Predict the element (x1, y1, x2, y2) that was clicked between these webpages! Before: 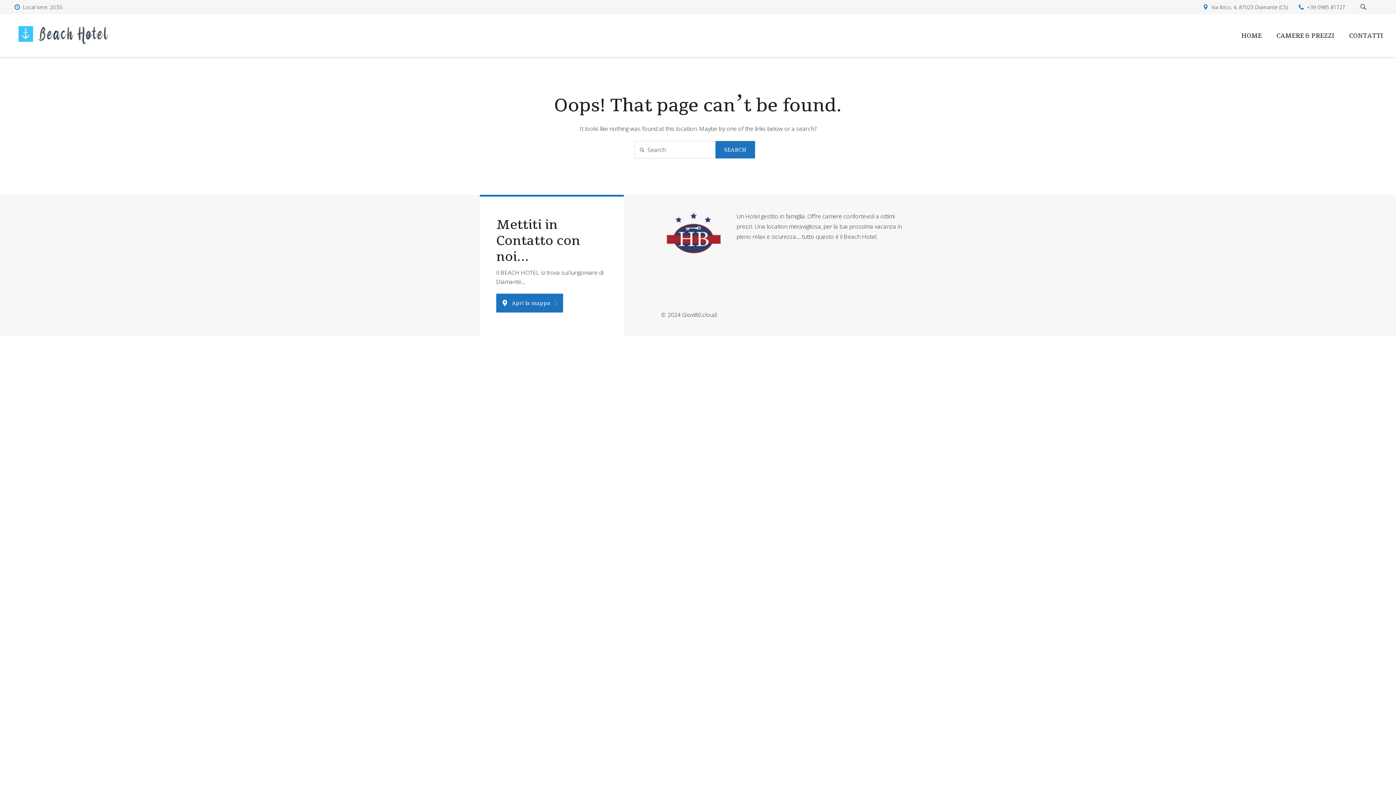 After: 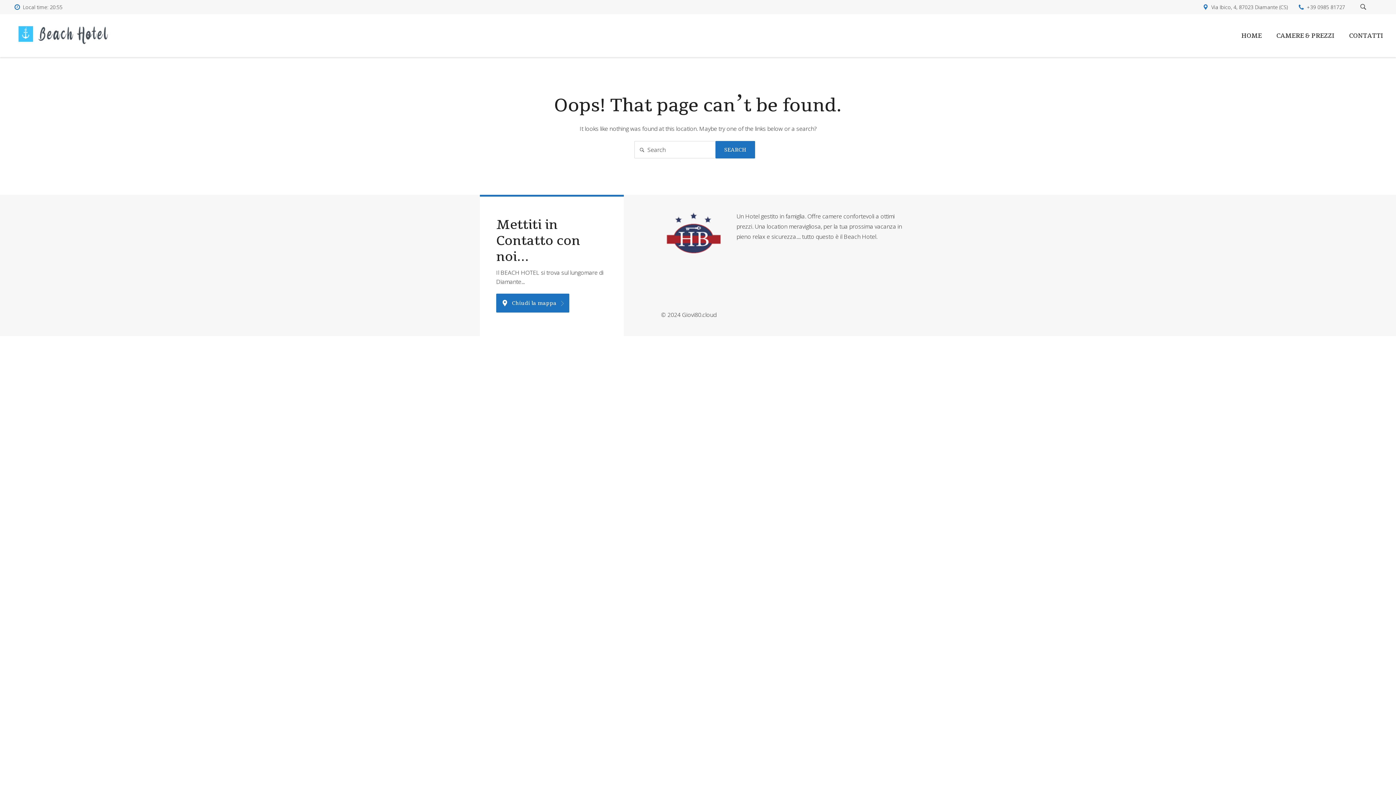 Action: label: Apri la mappa bbox: (496, 293, 563, 312)